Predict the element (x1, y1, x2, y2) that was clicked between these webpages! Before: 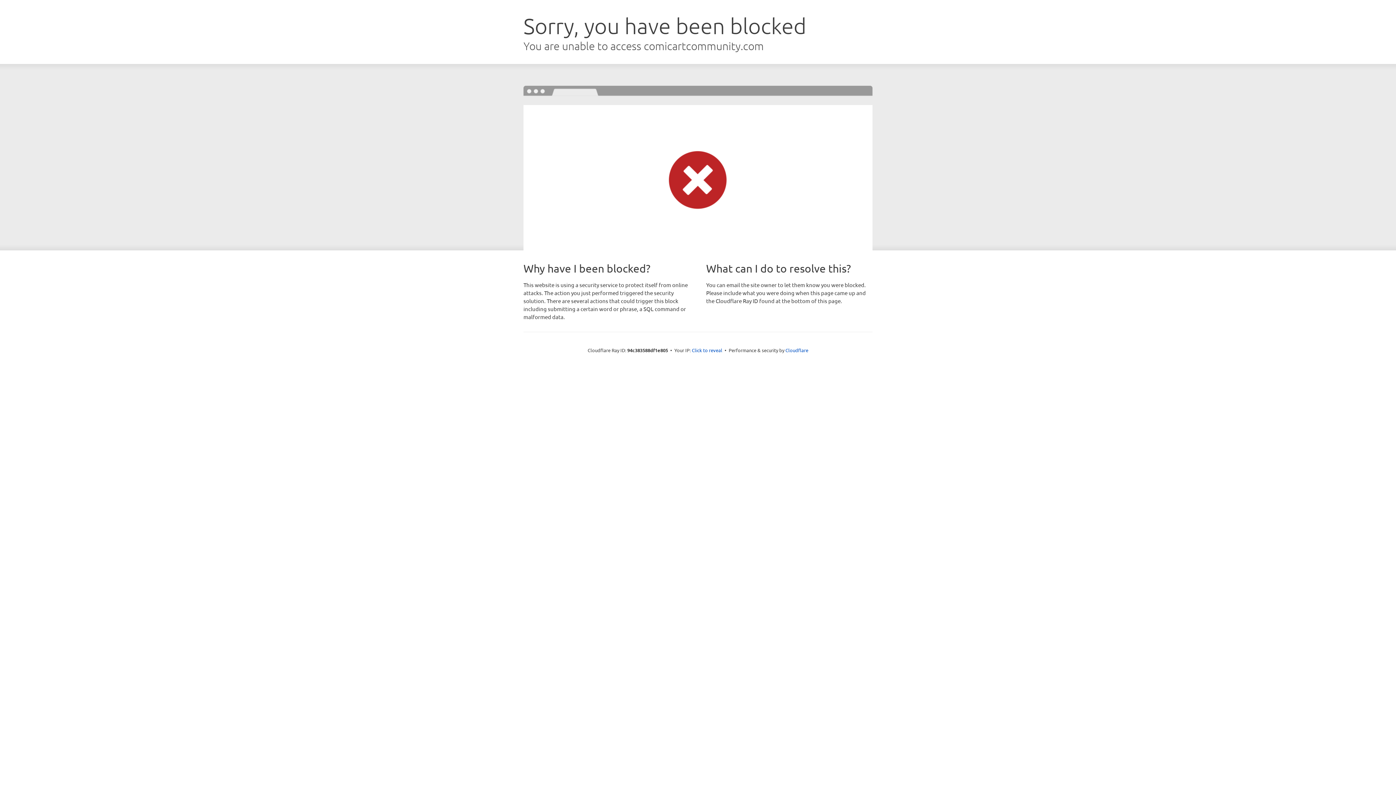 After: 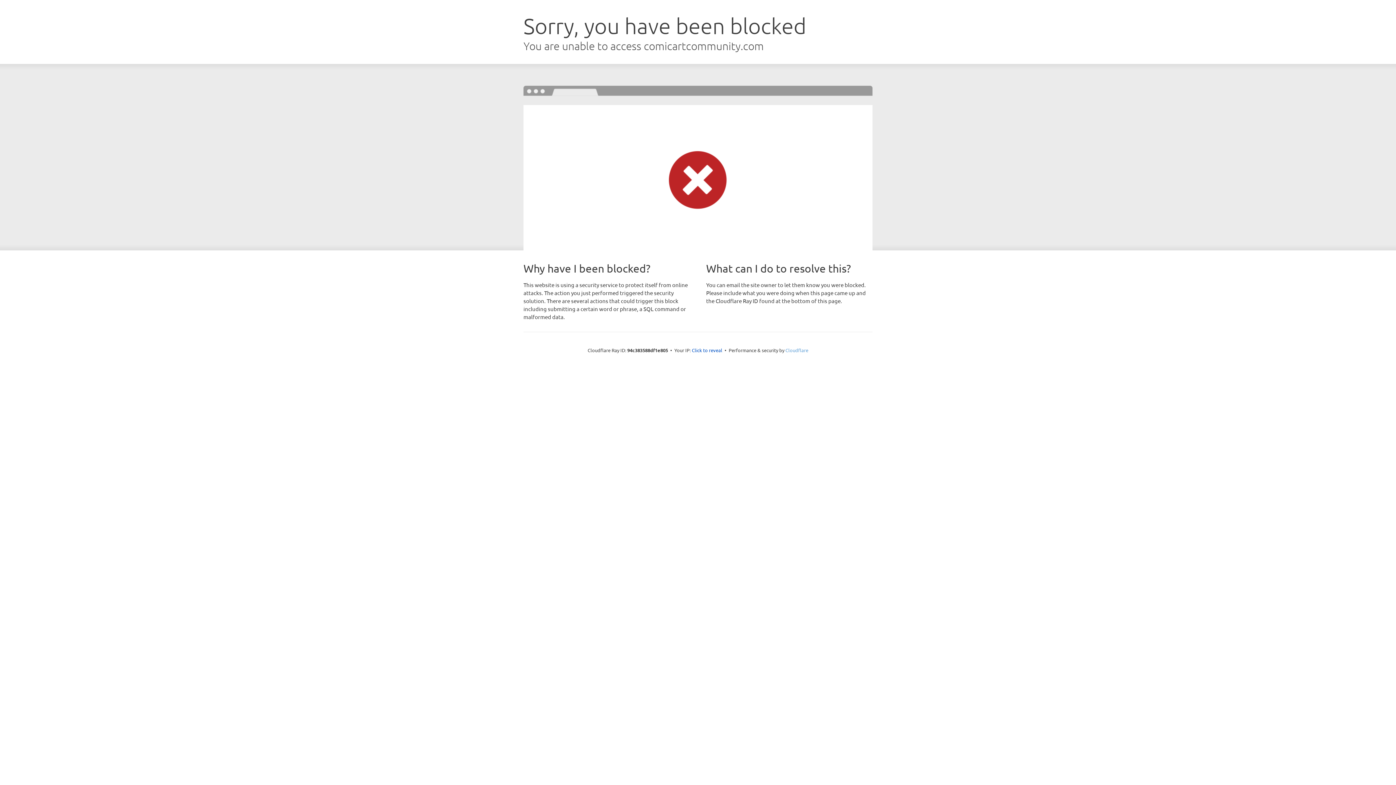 Action: label: Cloudflare bbox: (785, 347, 808, 353)